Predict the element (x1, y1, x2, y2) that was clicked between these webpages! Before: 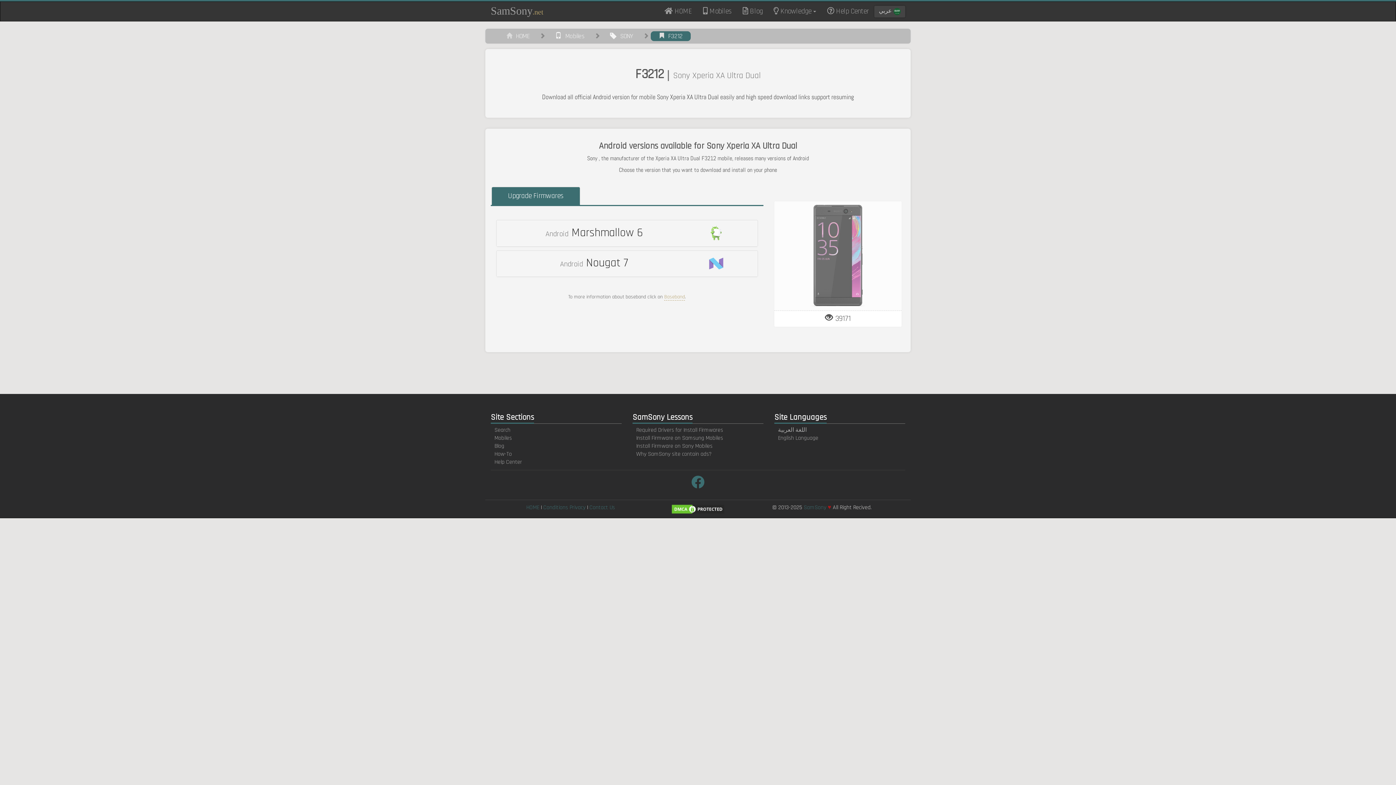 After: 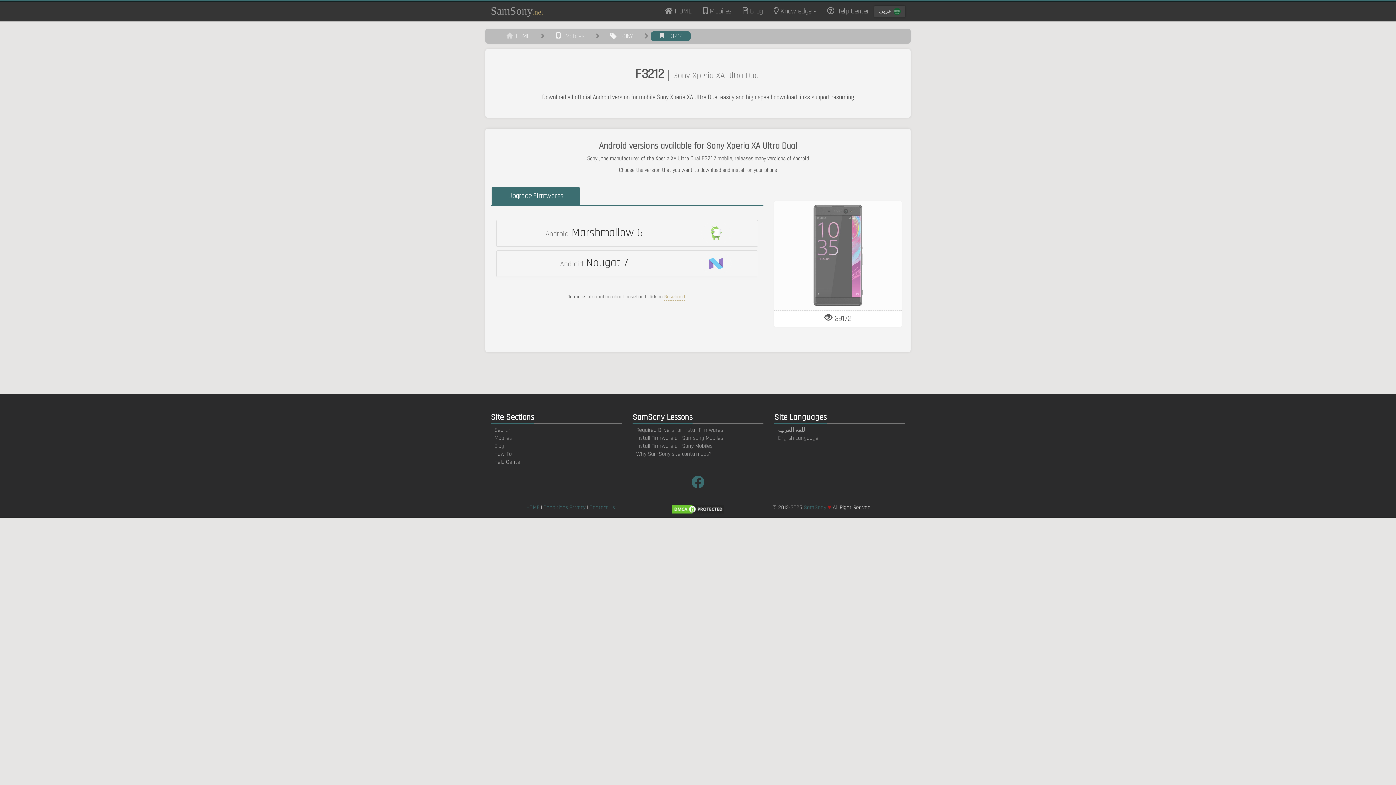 Action: label:   F3212 bbox: (650, 31, 690, 41)